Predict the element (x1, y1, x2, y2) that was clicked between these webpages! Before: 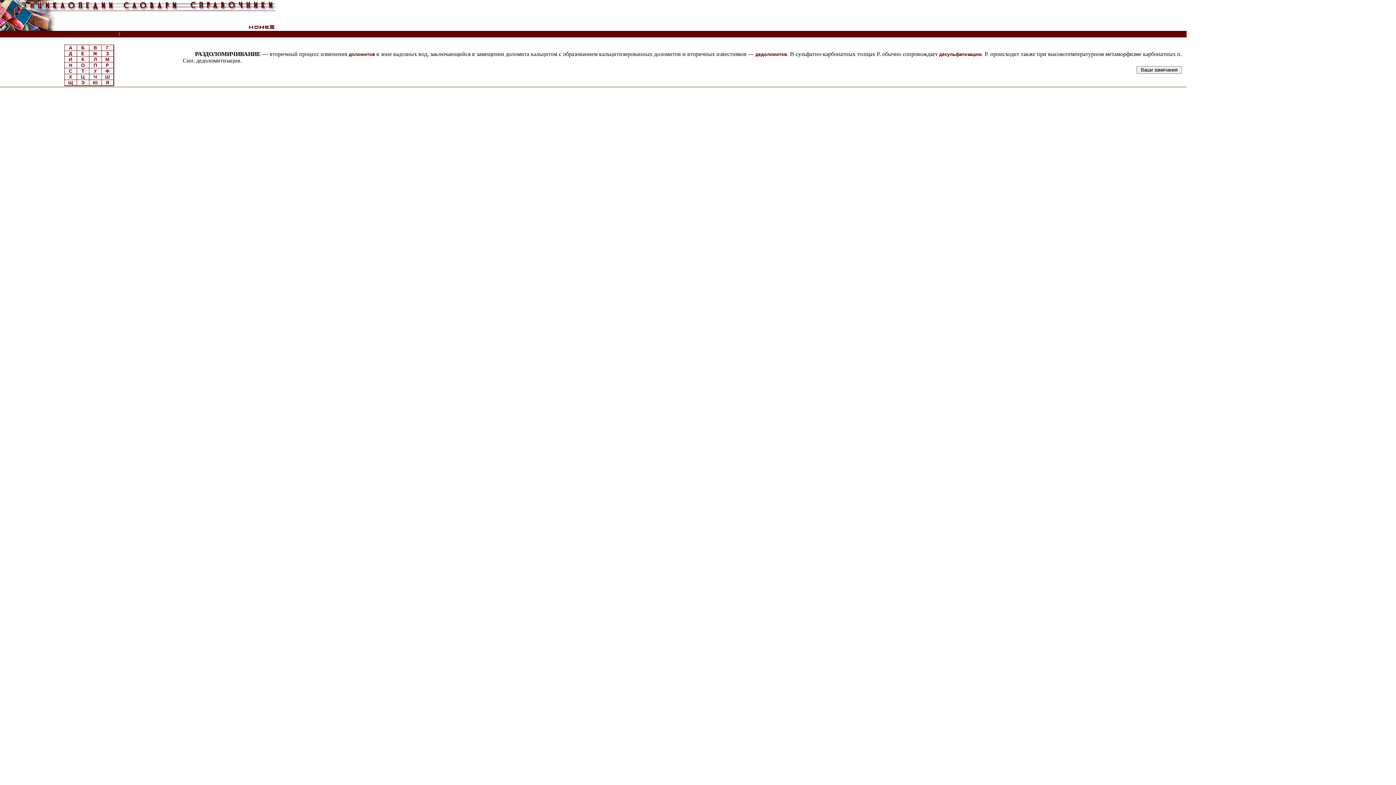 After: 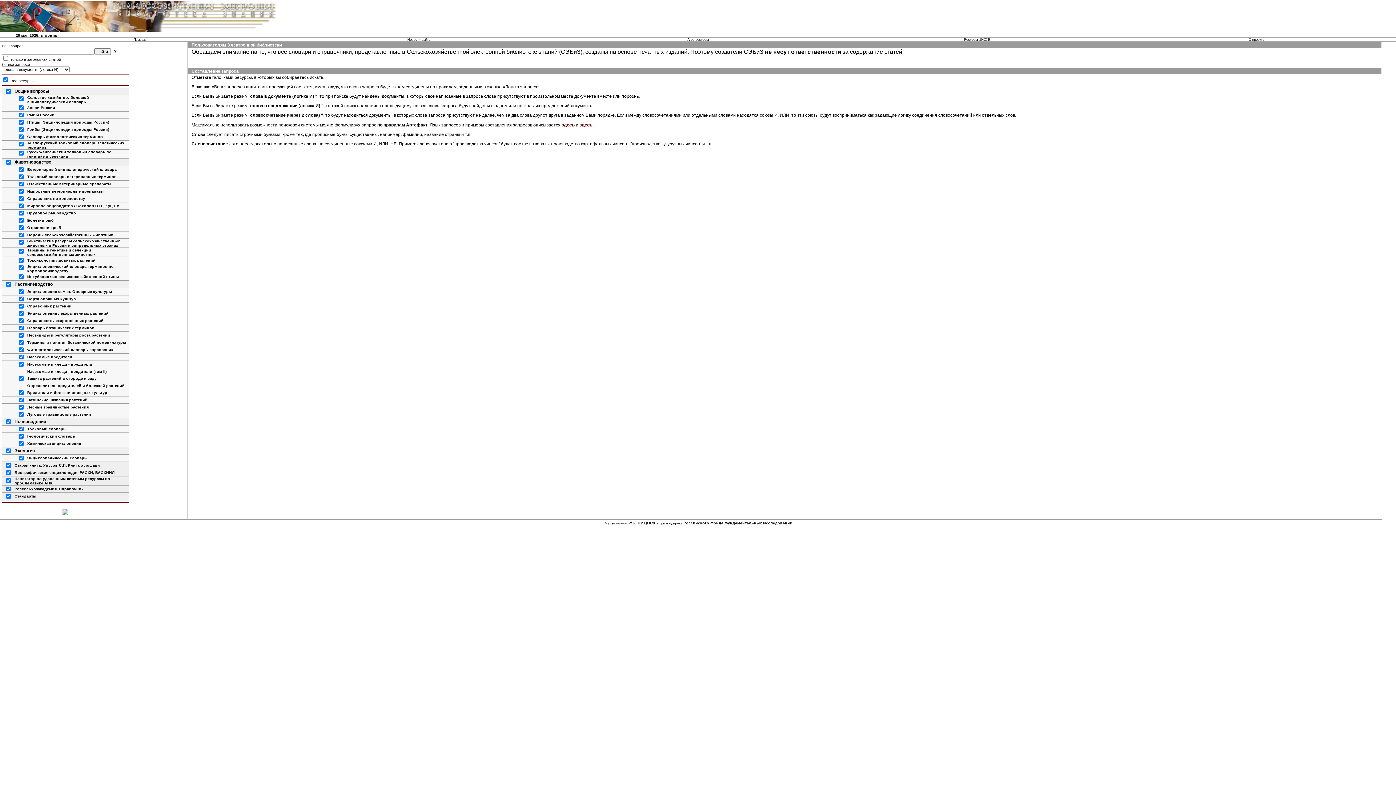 Action: bbox: (1, 31, 114, 37) label: Энциклопедии, словари, справочники (поиск)